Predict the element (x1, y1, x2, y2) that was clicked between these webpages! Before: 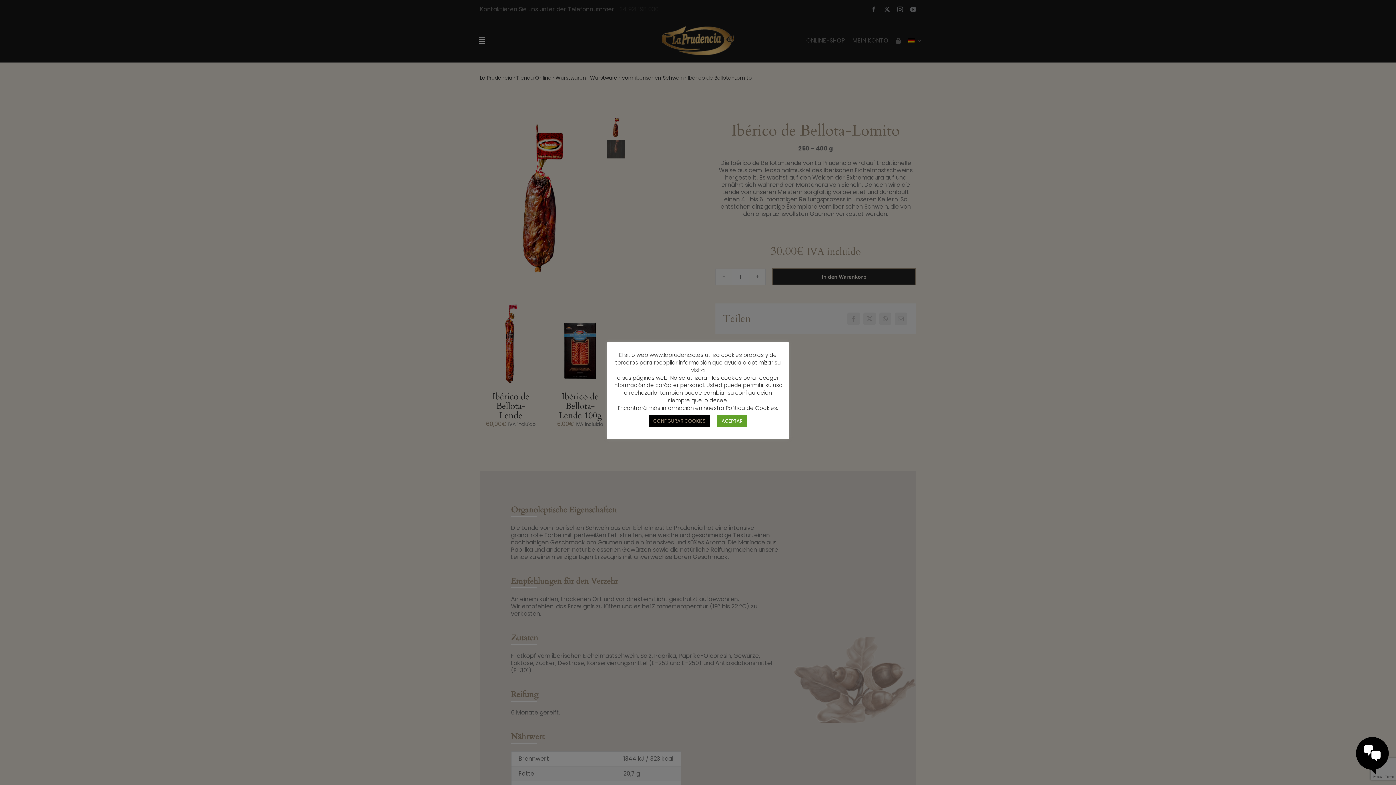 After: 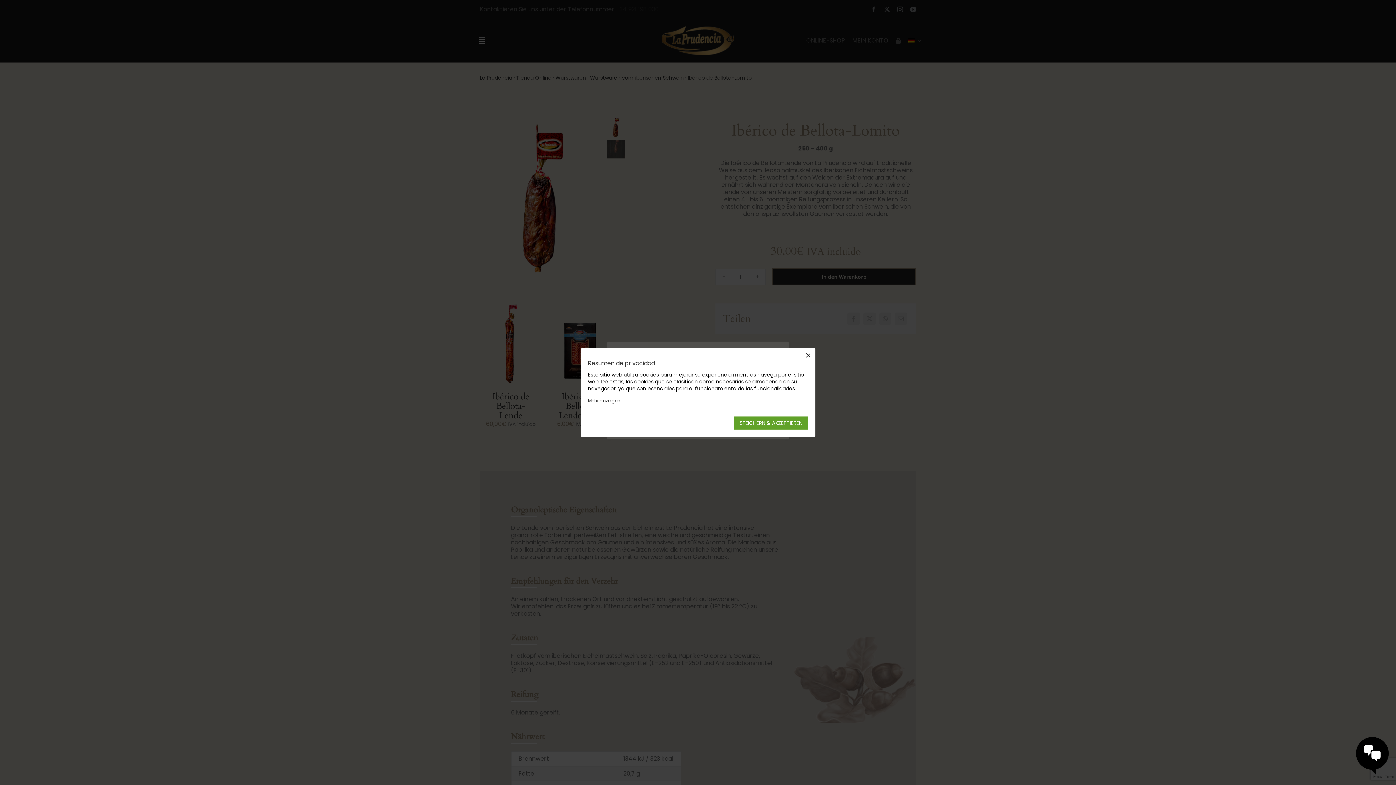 Action: bbox: (649, 415, 710, 426) label: CONFIGURAR COOKIES